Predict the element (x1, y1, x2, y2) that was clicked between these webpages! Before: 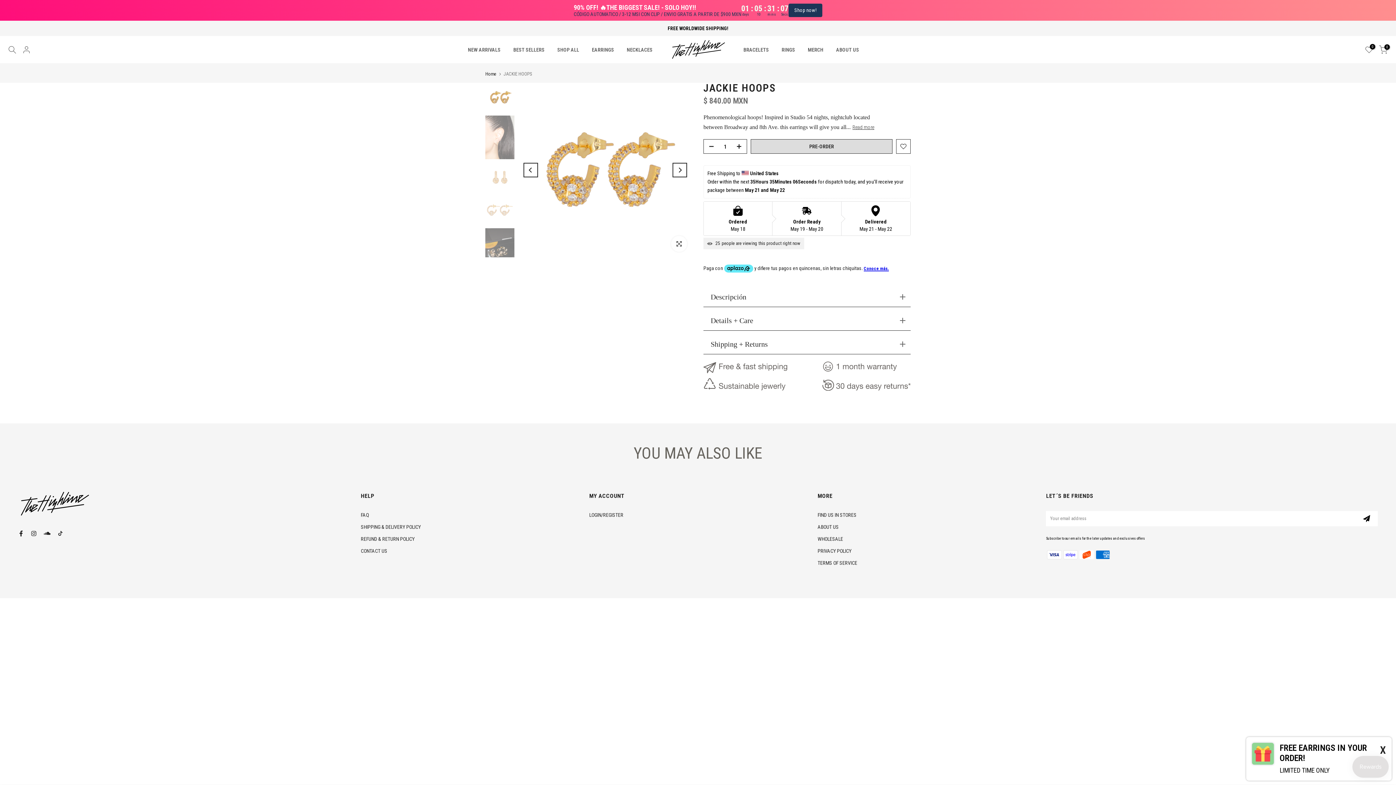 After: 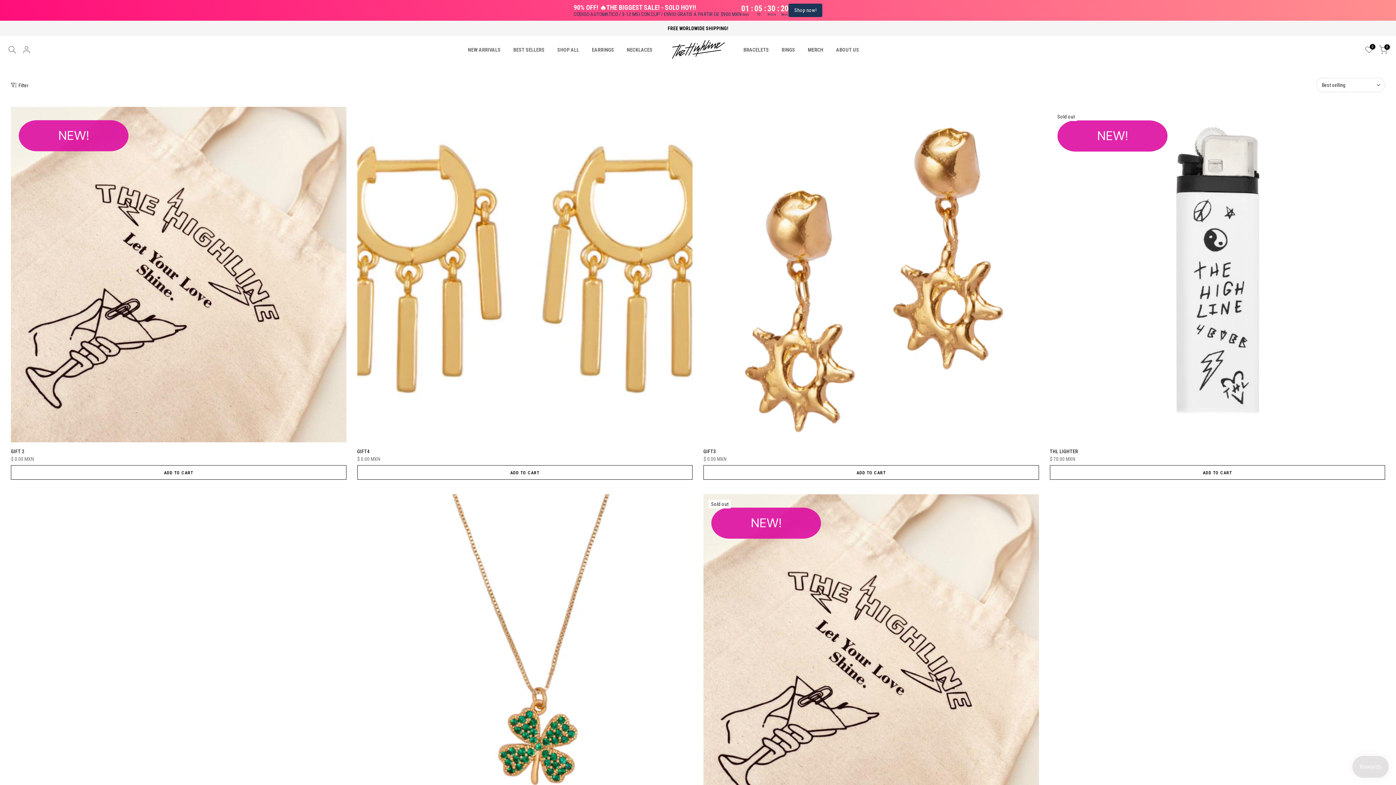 Action: bbox: (801, 45, 830, 54) label: MERCH